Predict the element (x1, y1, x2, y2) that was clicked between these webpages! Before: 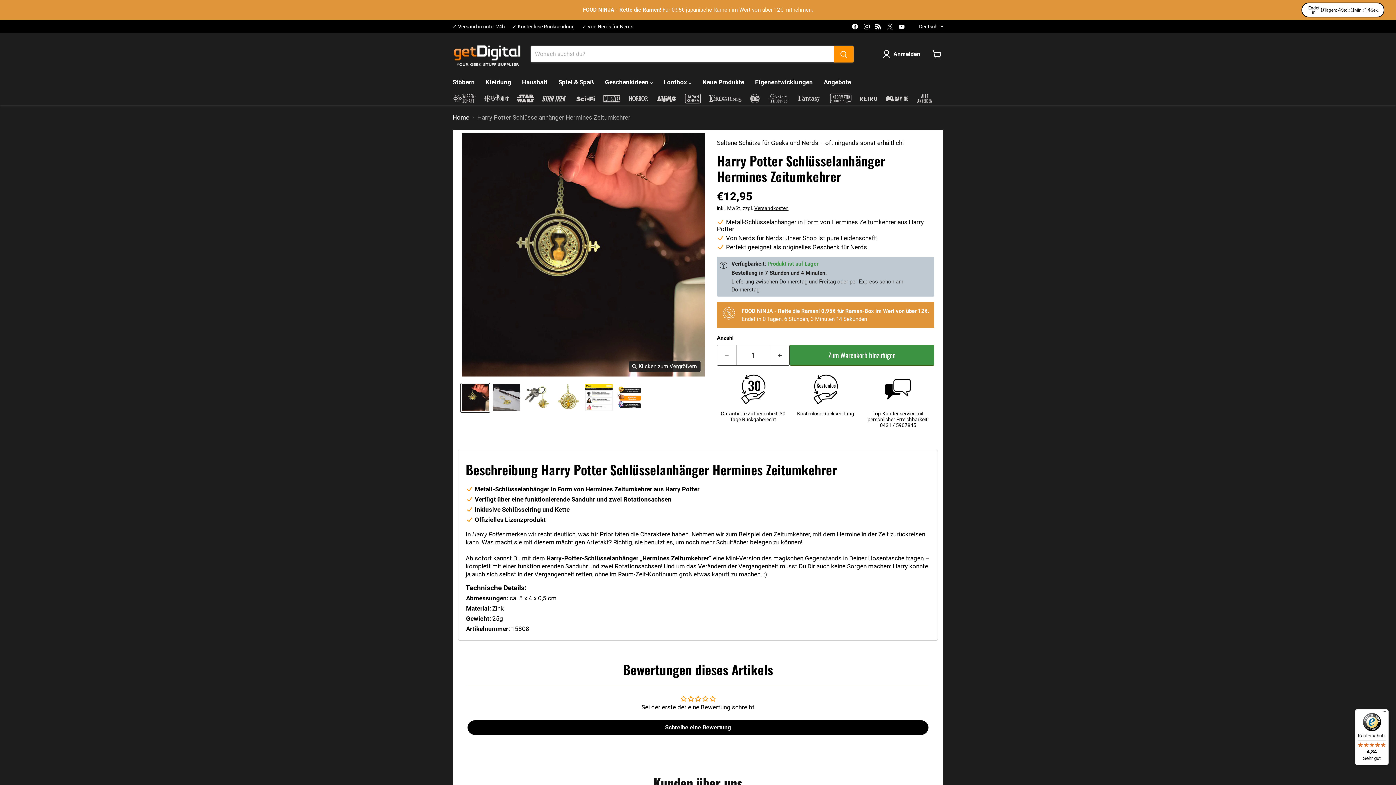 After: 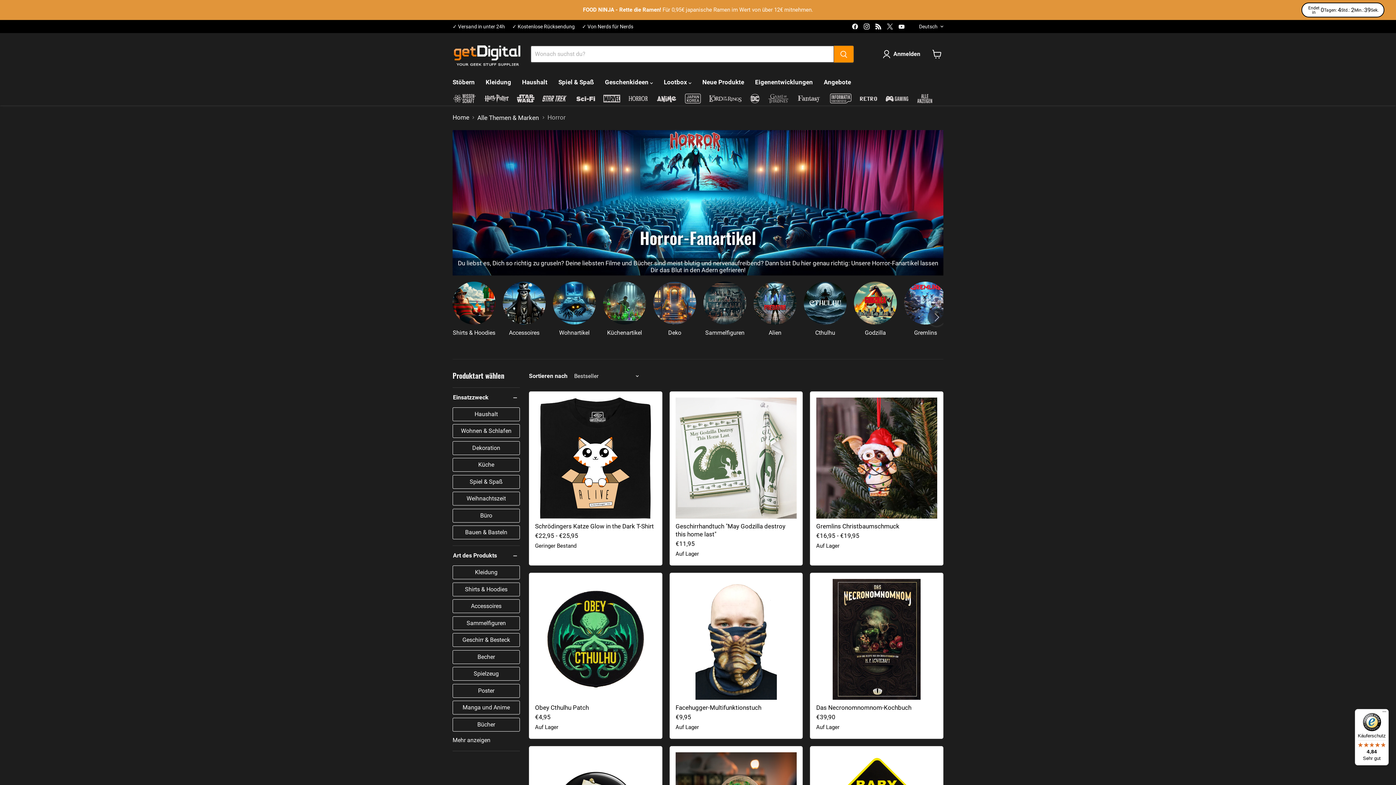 Action: bbox: (627, 93, 649, 105)